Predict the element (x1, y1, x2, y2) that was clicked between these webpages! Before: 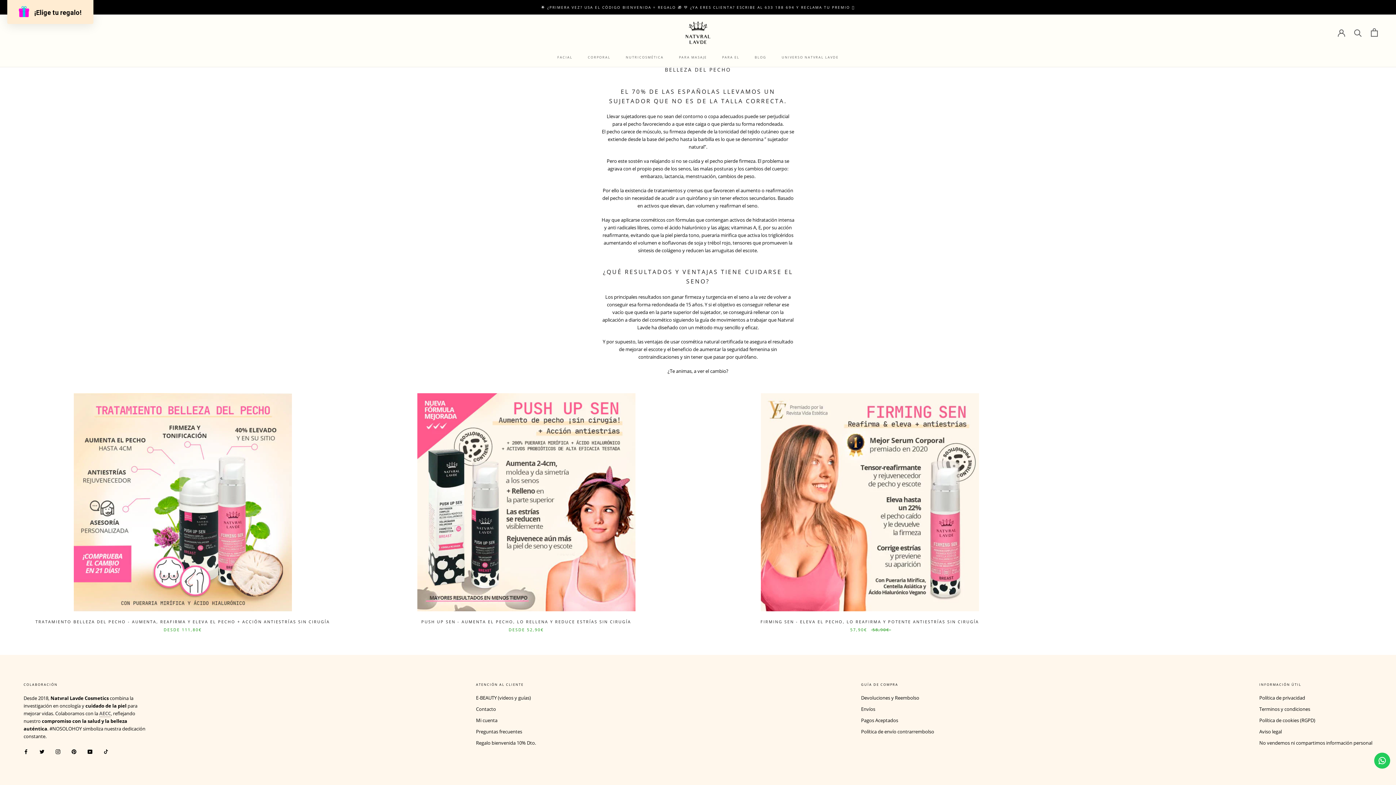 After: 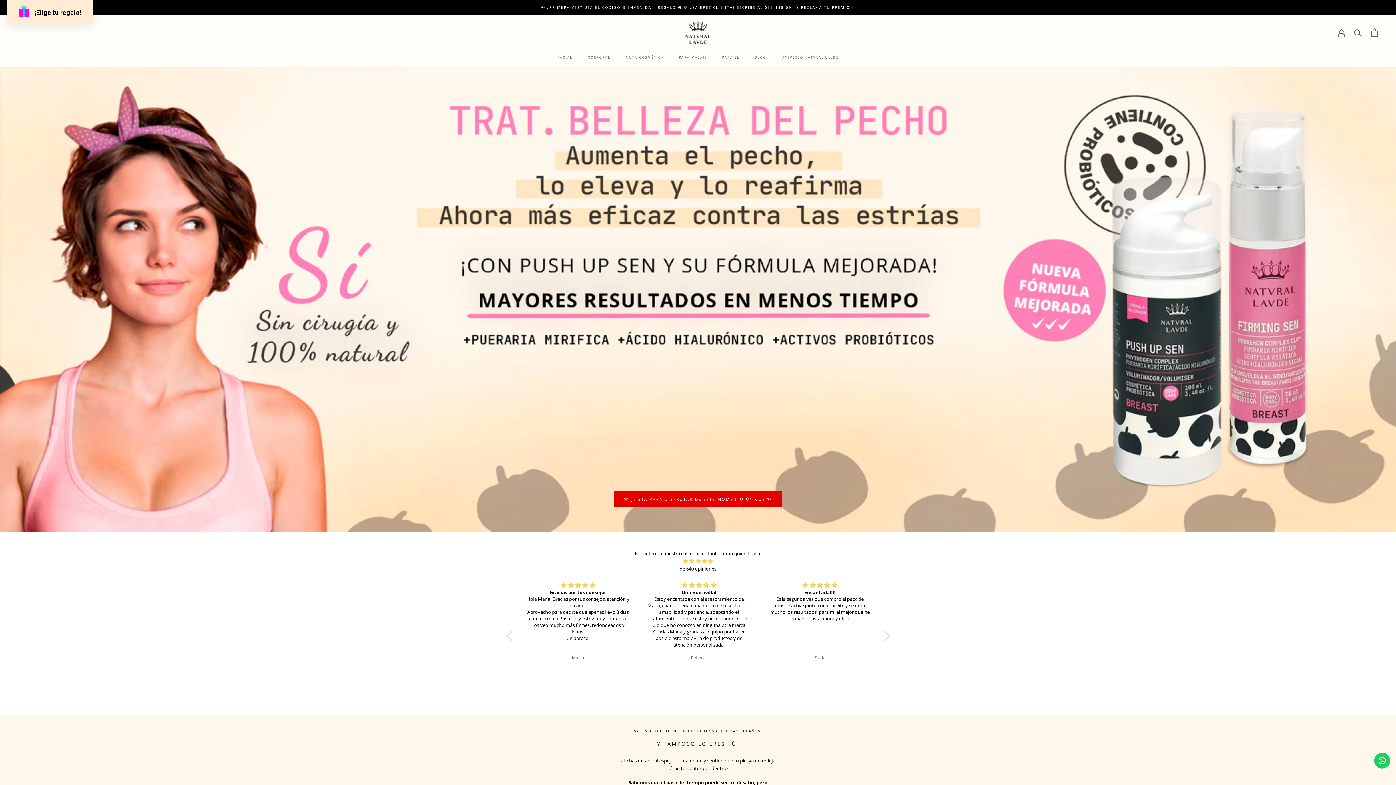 Action: bbox: (685, 21, 710, 43)